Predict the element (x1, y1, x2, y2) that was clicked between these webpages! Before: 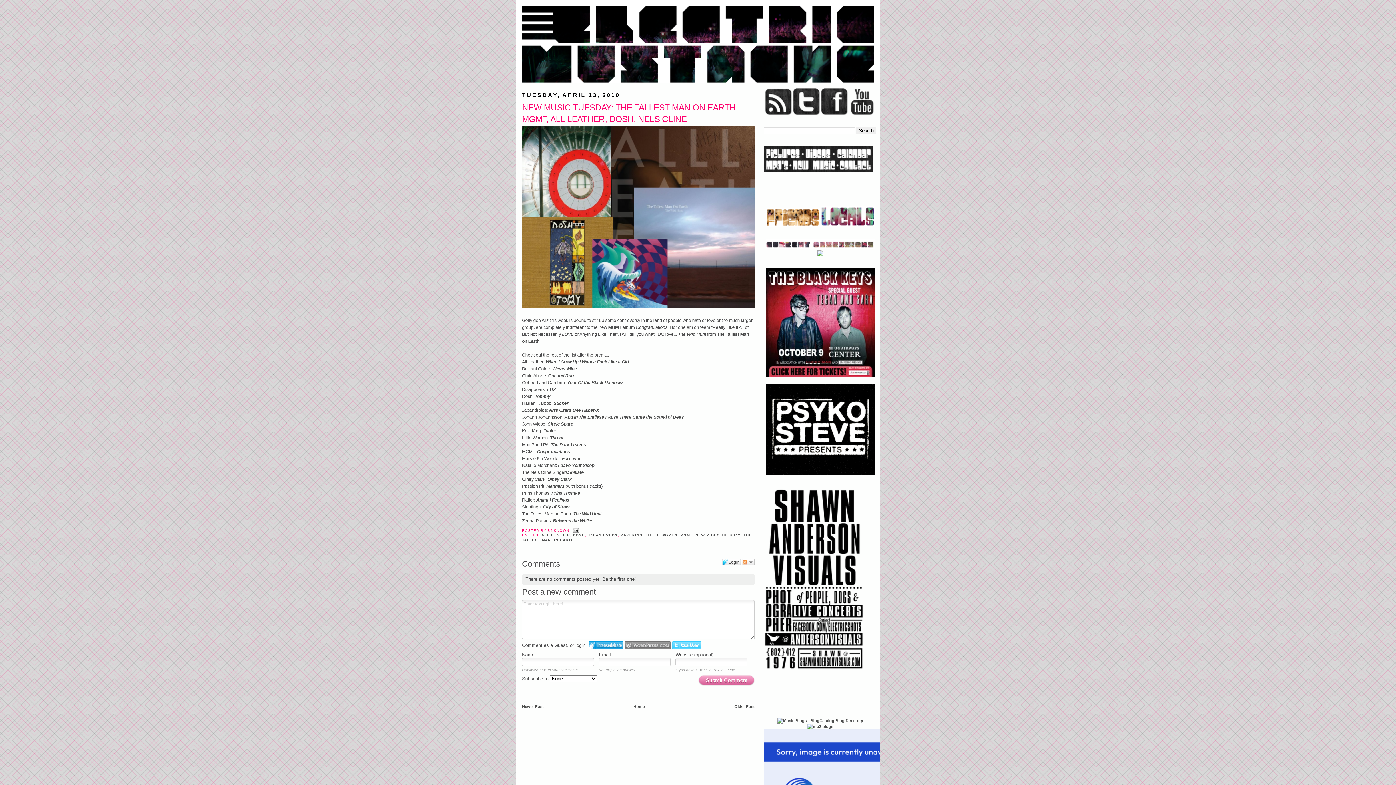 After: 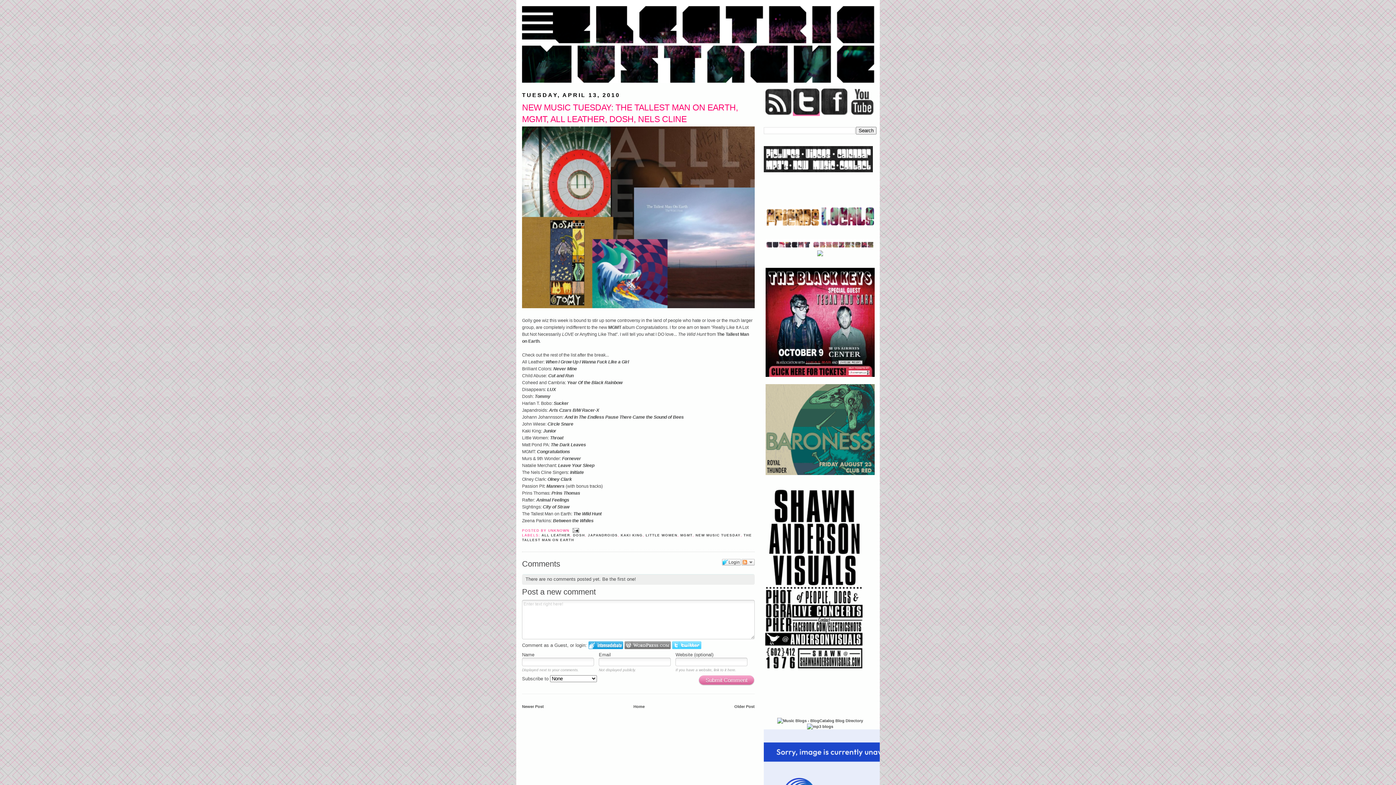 Action: bbox: (792, 111, 819, 116)